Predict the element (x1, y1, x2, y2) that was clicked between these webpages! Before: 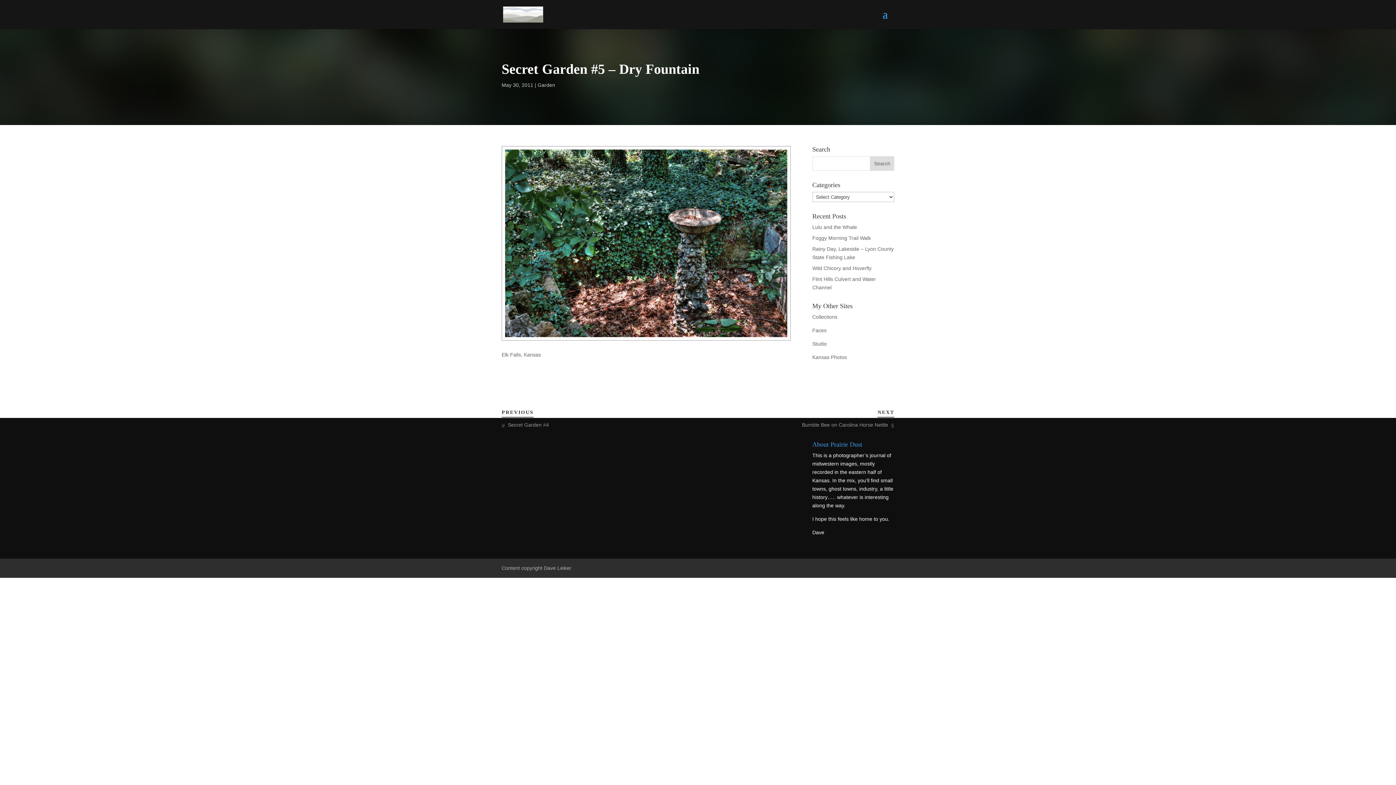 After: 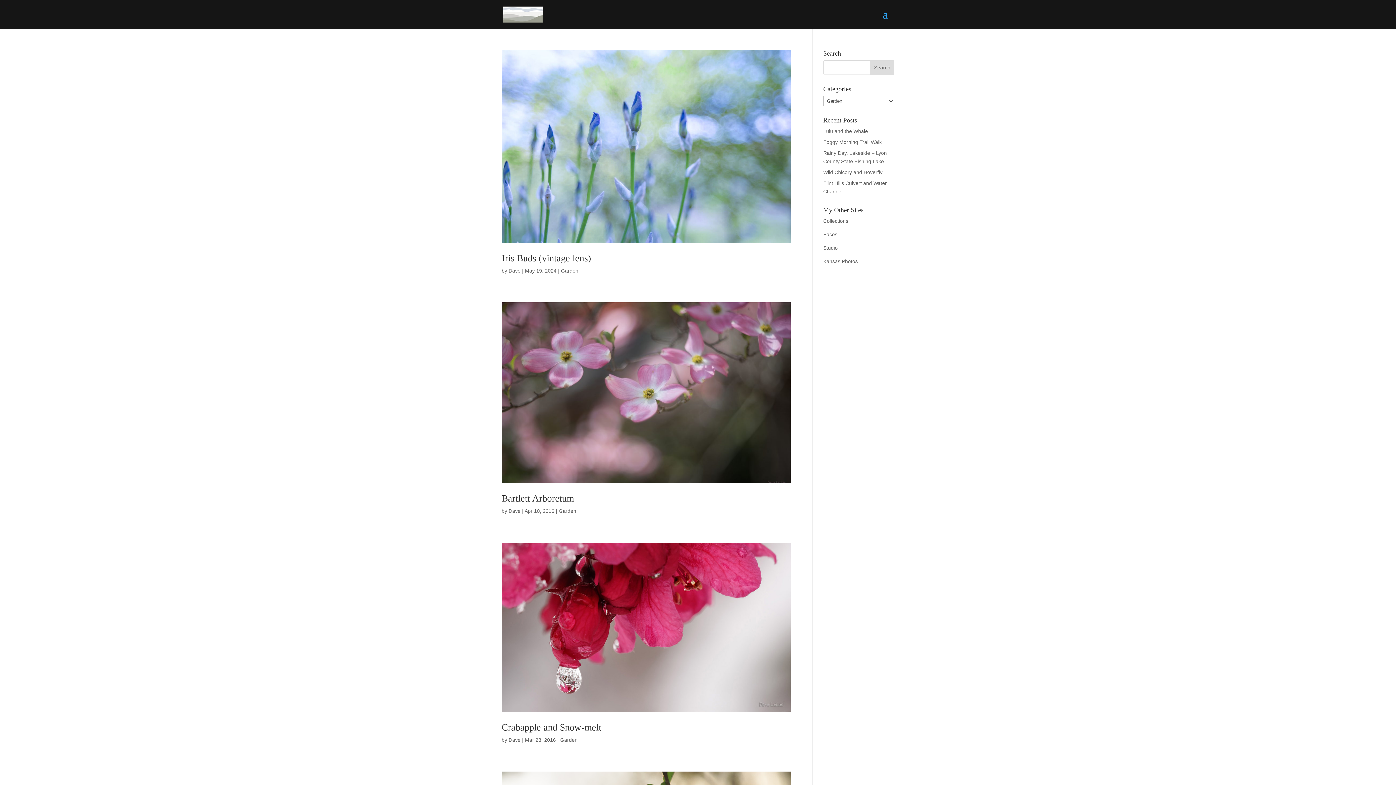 Action: bbox: (537, 82, 555, 88) label: Garden